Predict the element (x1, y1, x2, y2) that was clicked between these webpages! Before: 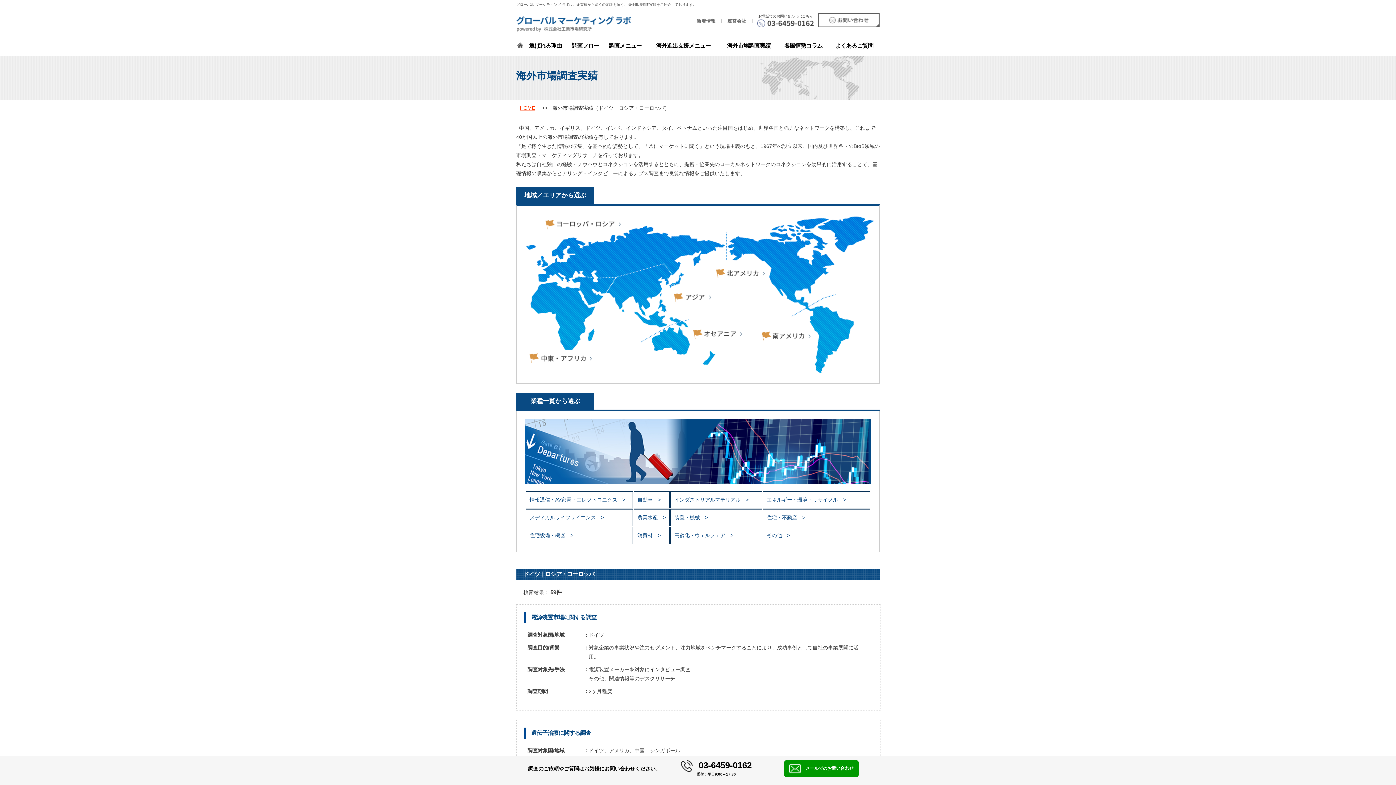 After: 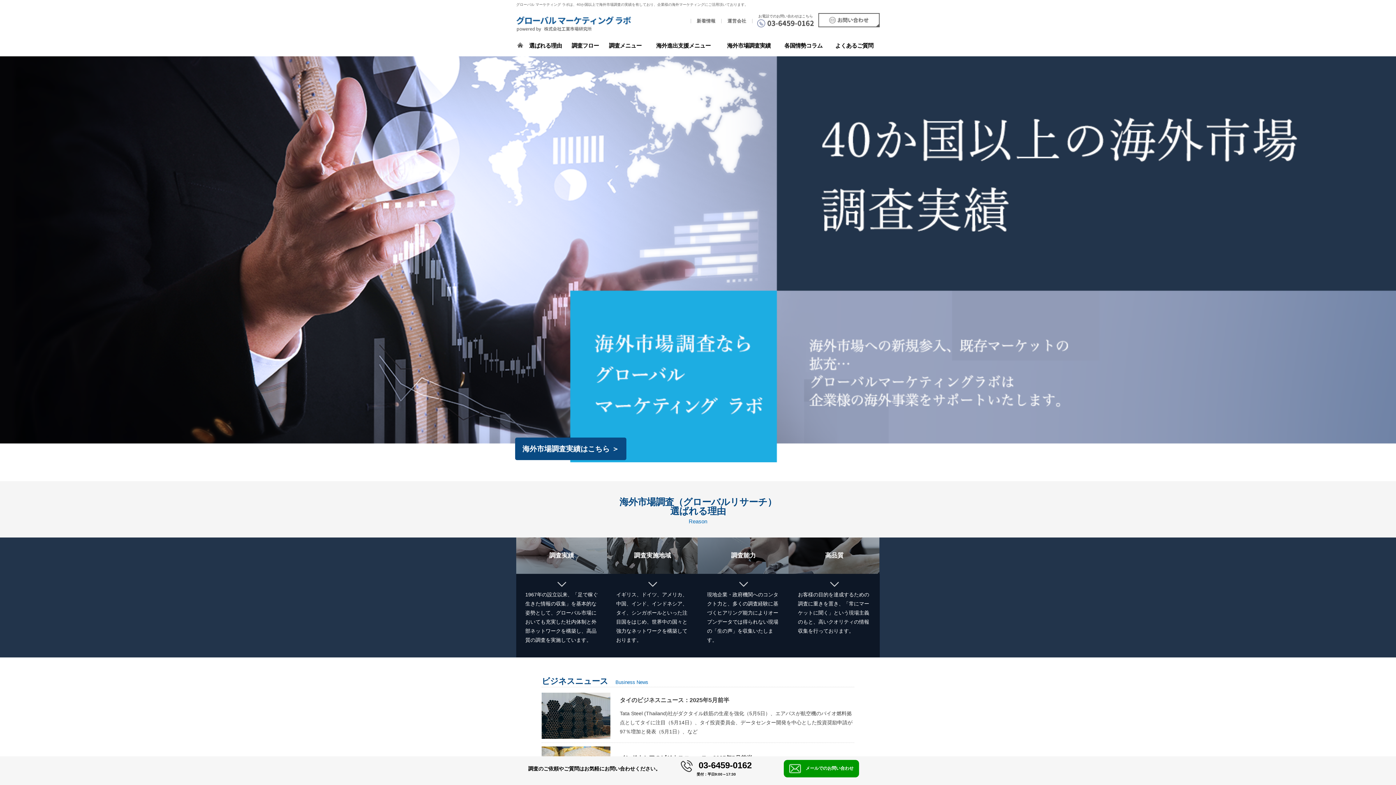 Action: bbox: (516, 16, 631, 22)